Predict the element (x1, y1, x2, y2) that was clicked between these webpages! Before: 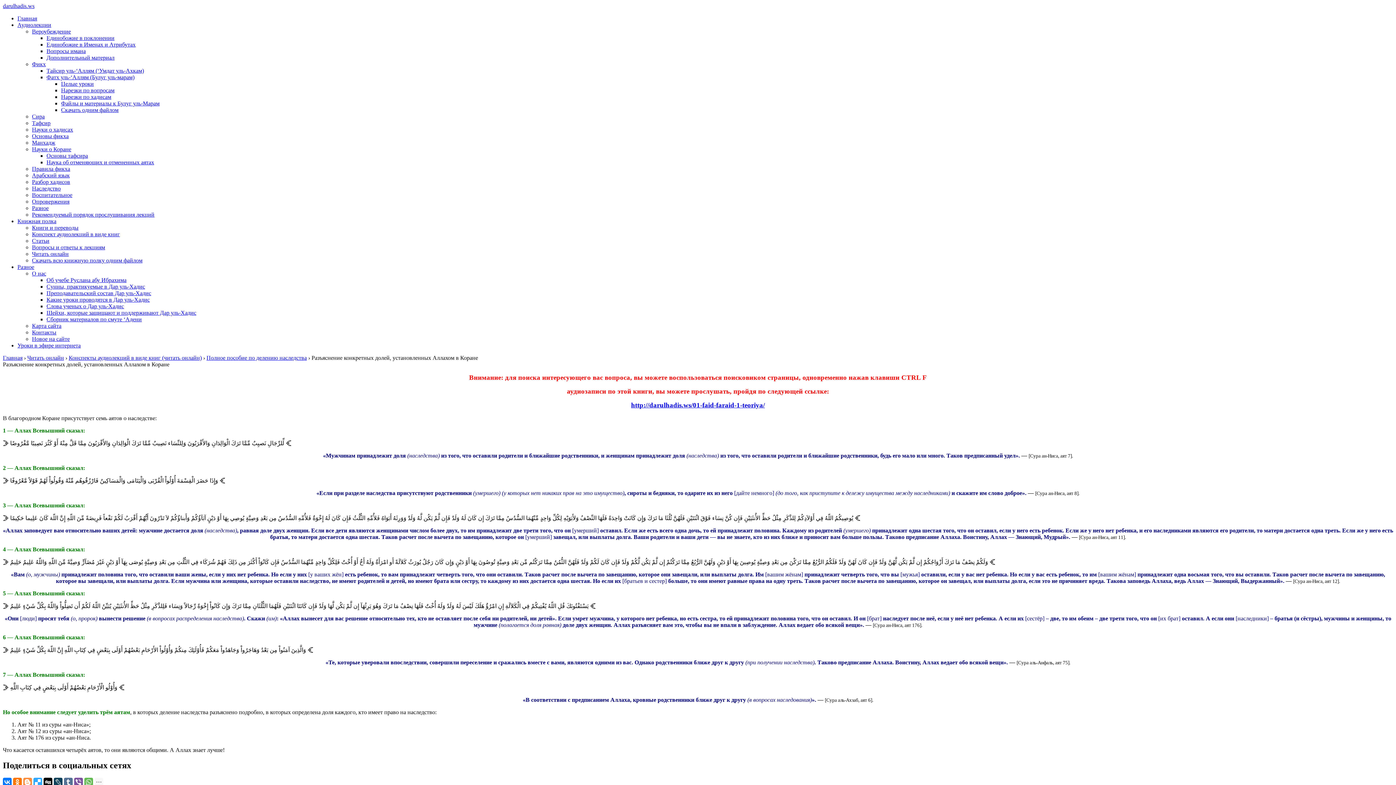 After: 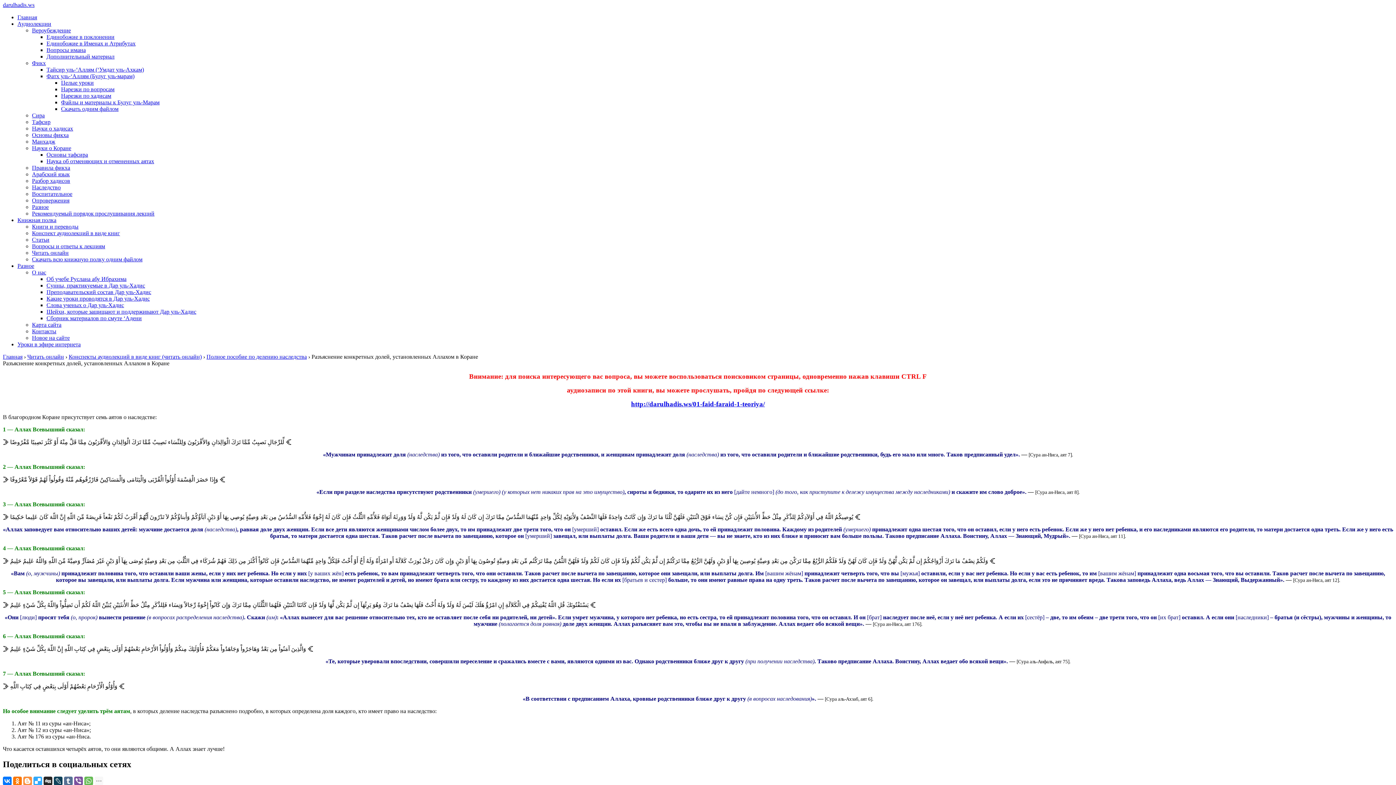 Action: bbox: (43, 778, 52, 786)